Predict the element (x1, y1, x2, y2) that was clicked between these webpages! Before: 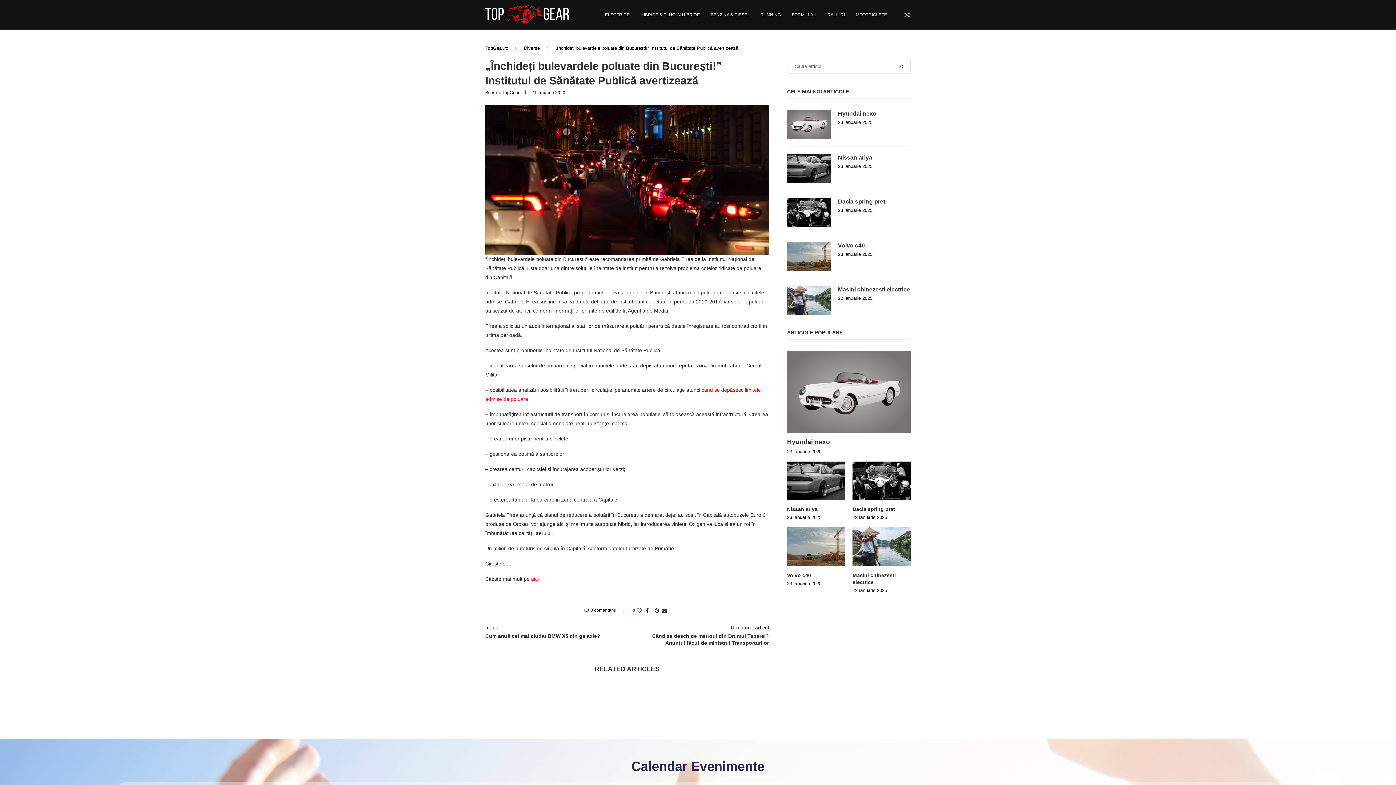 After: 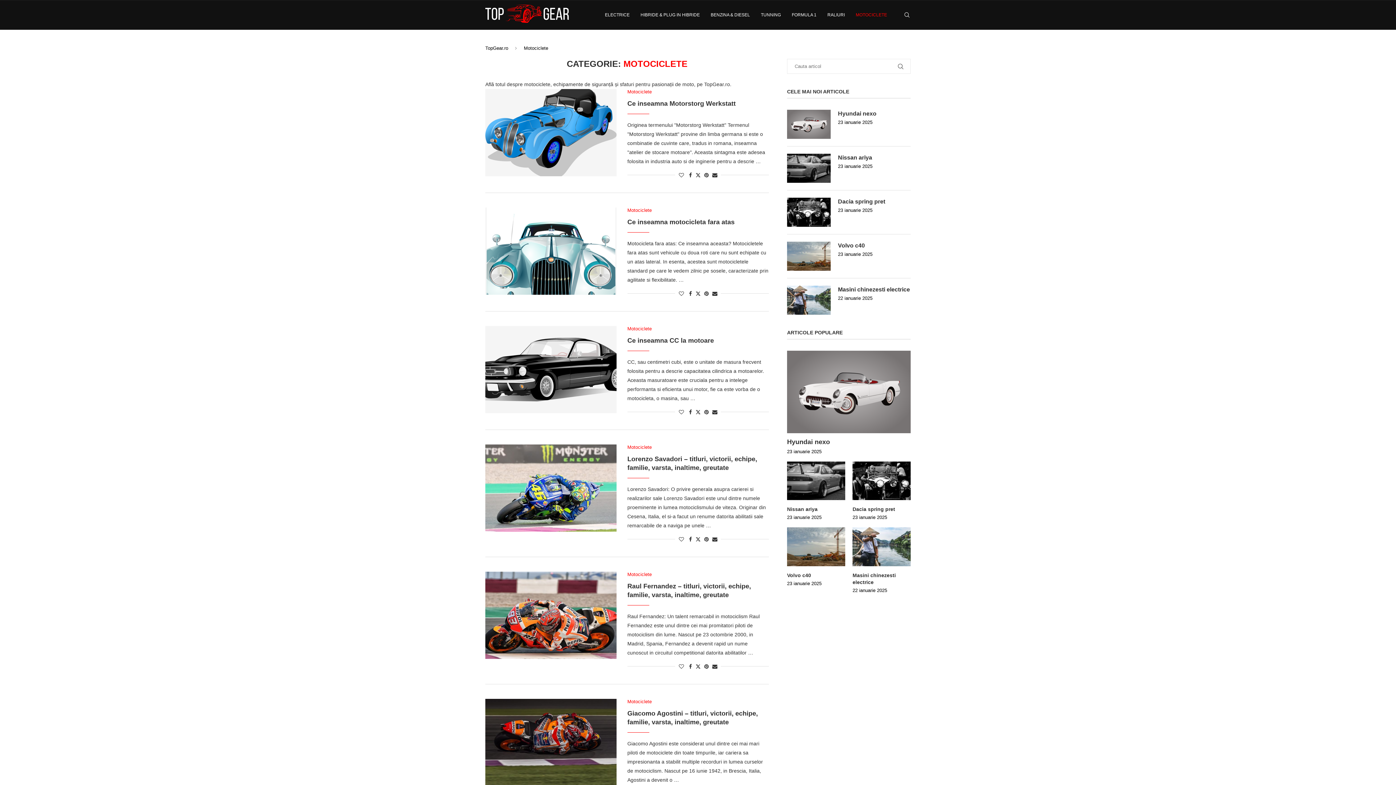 Action: label: MOTOCICLETE bbox: (856, 0, 887, 29)